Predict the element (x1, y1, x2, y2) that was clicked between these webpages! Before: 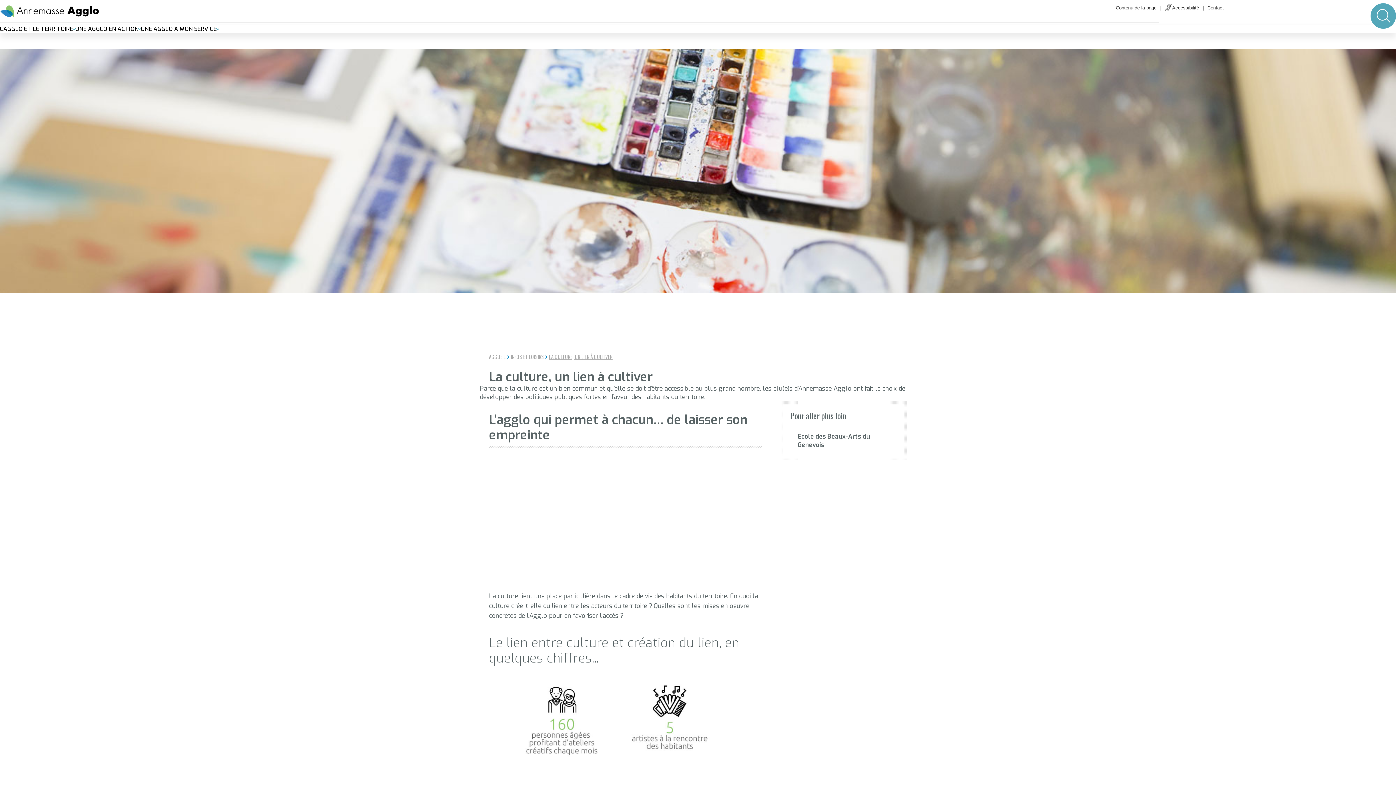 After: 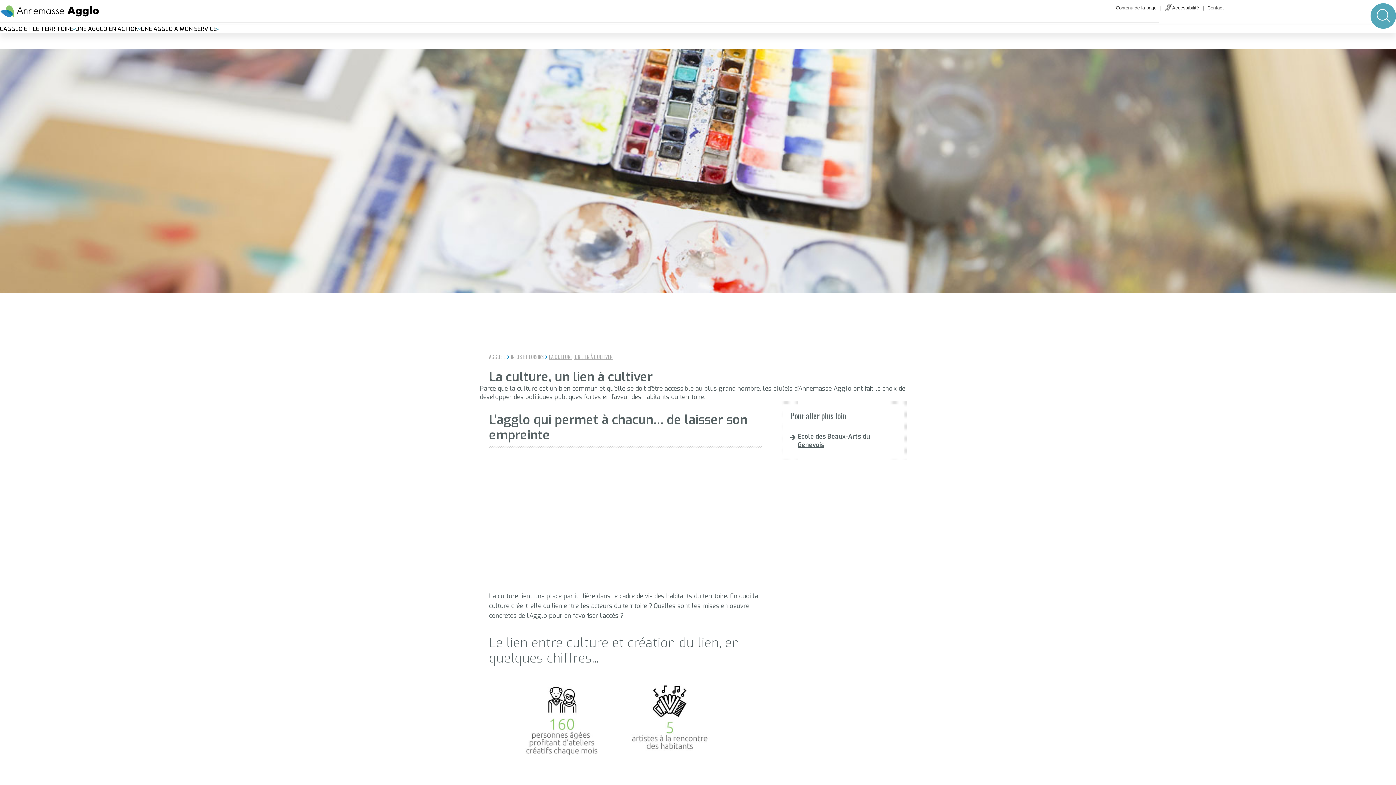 Action: bbox: (790, 432, 896, 449) label: Ecole des Beaux-Arts du Genevois